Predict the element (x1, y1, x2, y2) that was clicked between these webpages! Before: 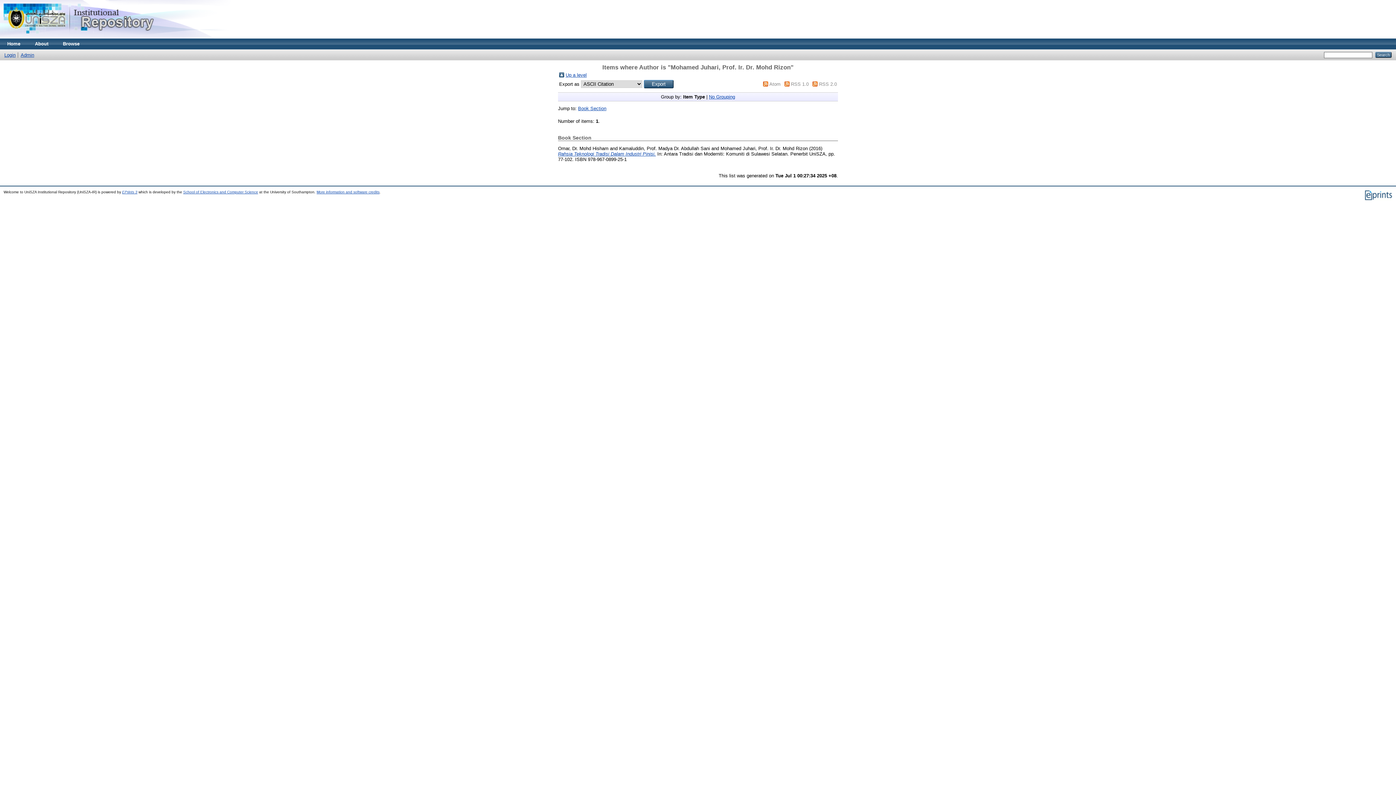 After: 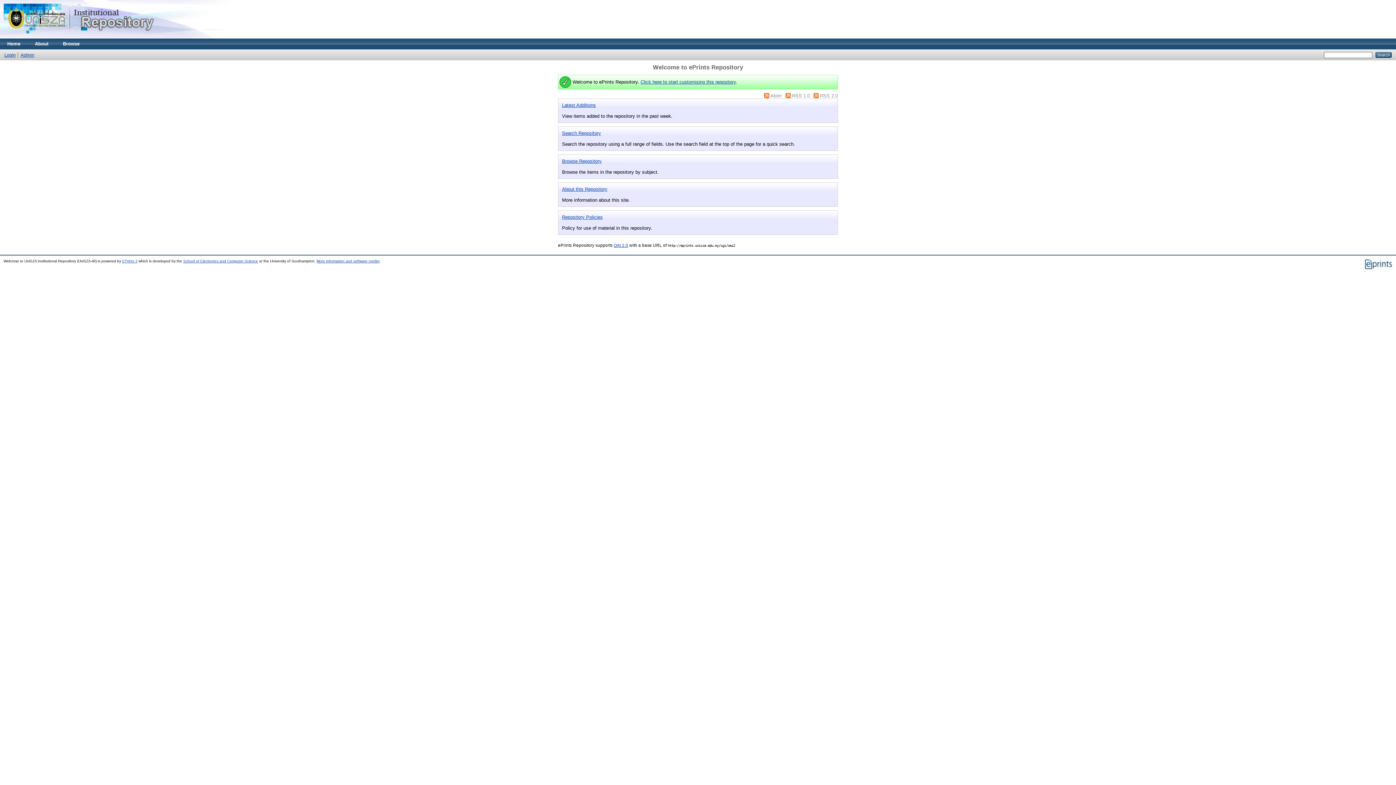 Action: bbox: (0, 38, 27, 49) label: Home